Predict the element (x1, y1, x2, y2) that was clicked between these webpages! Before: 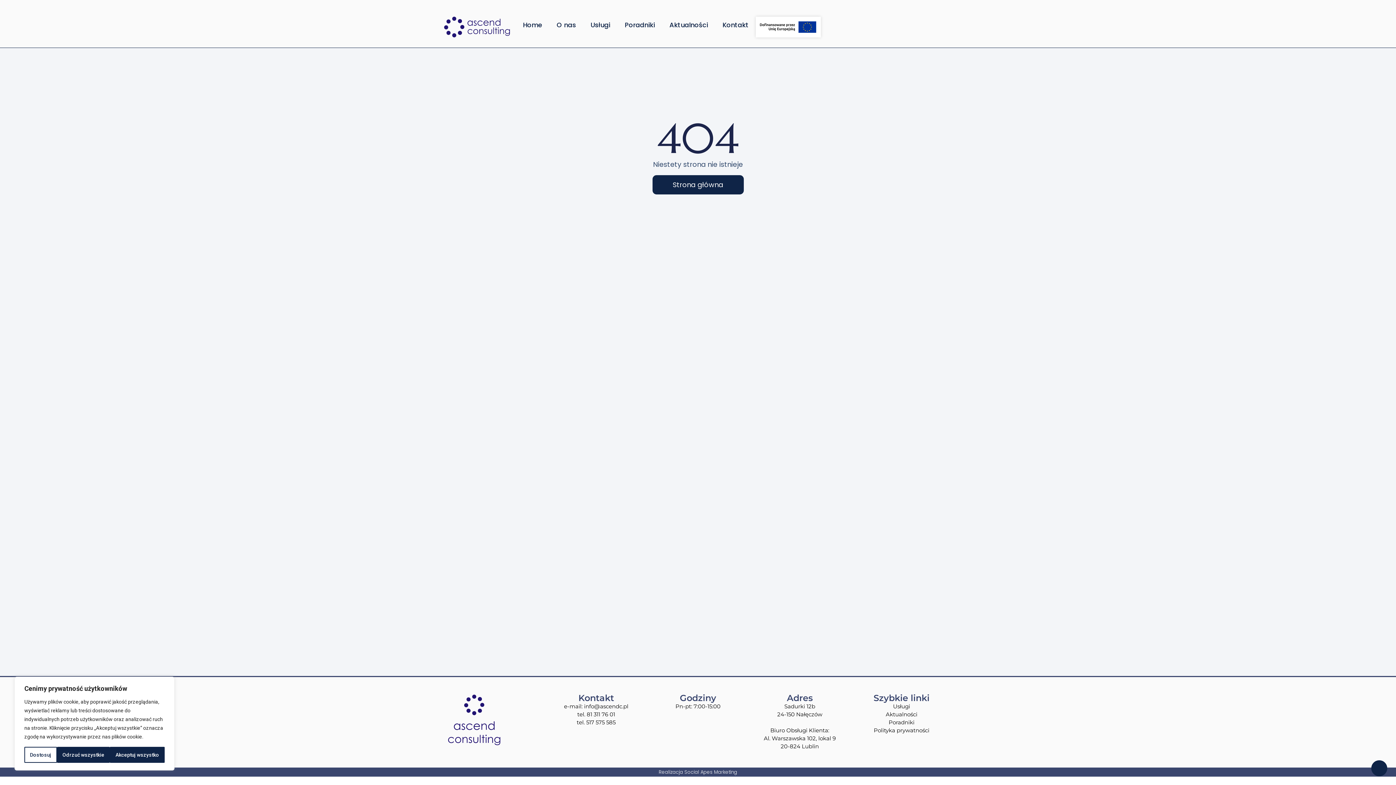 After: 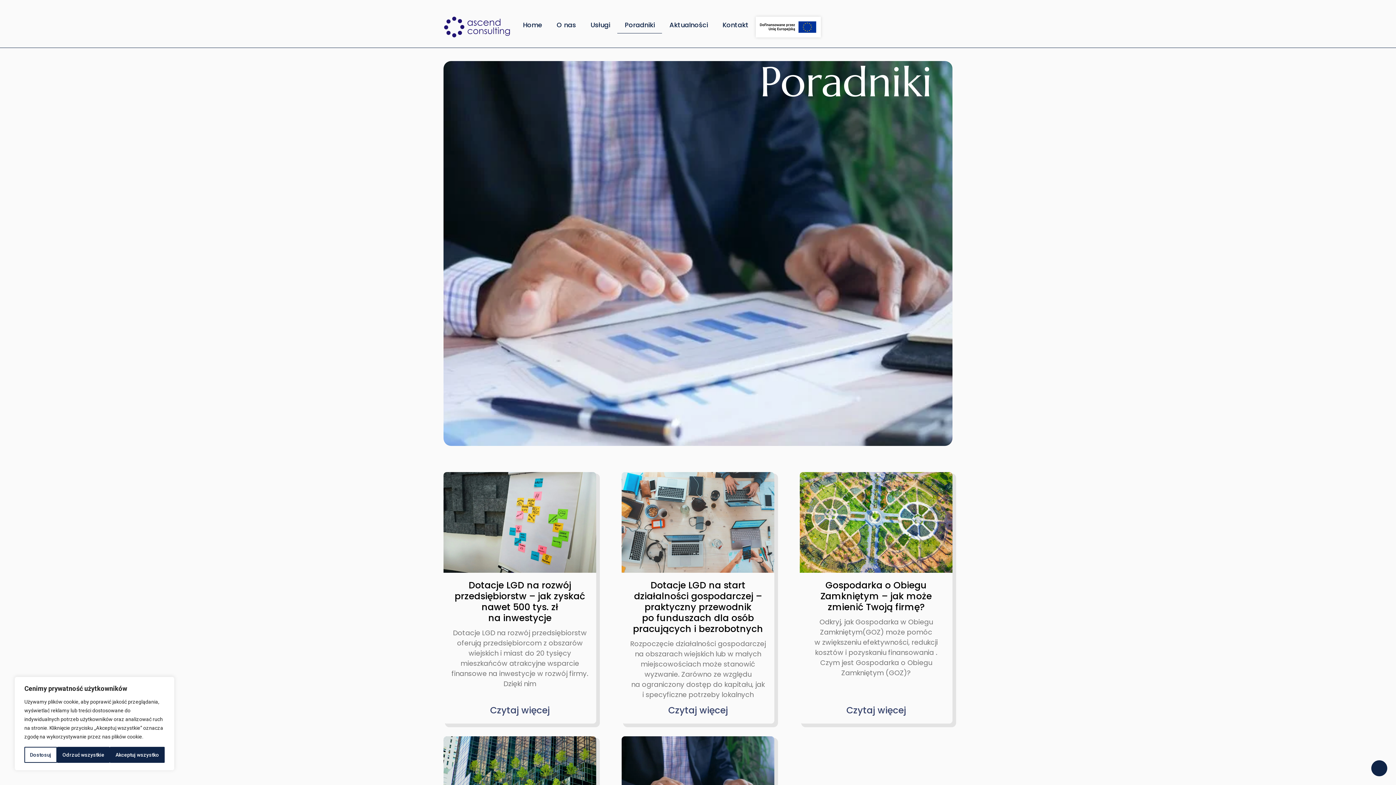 Action: bbox: (854, 719, 949, 727) label: Poradniki